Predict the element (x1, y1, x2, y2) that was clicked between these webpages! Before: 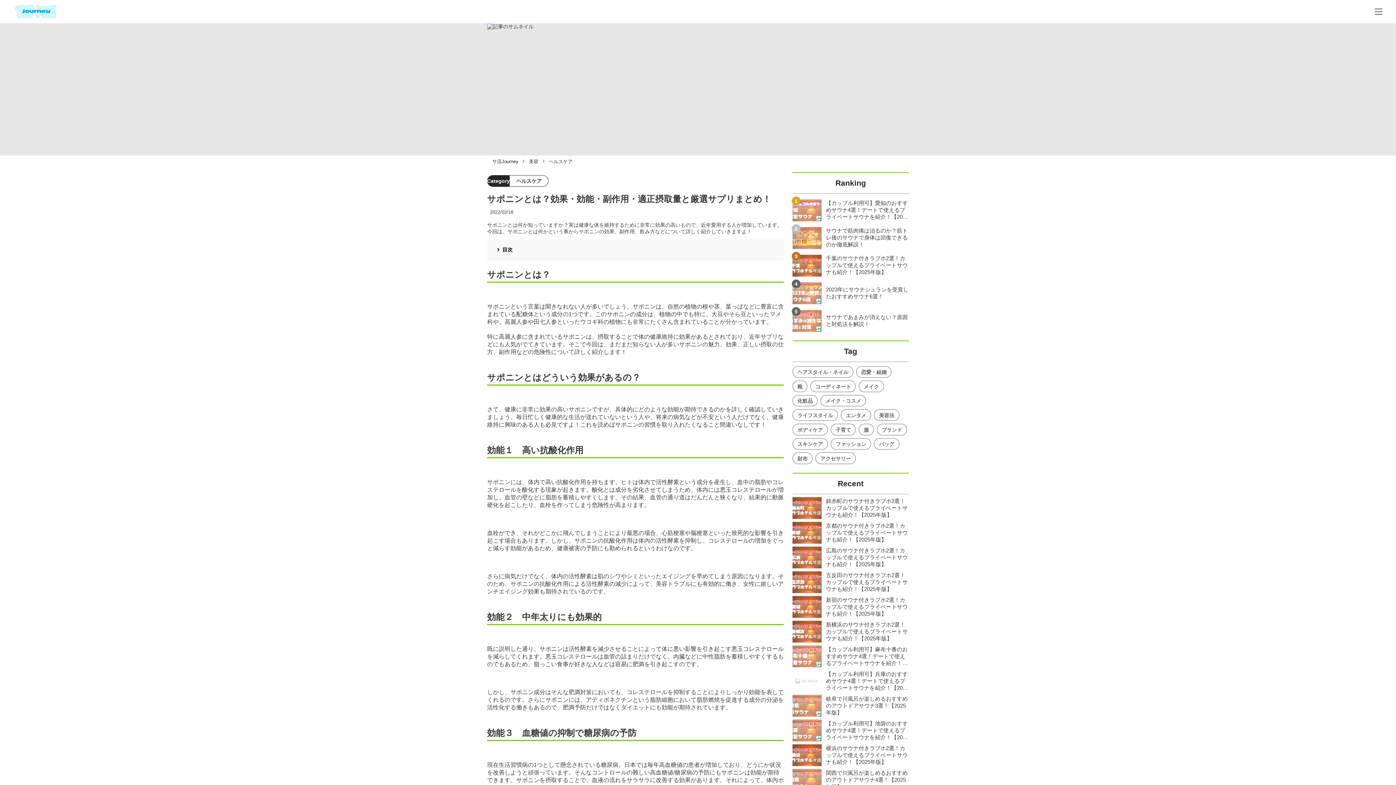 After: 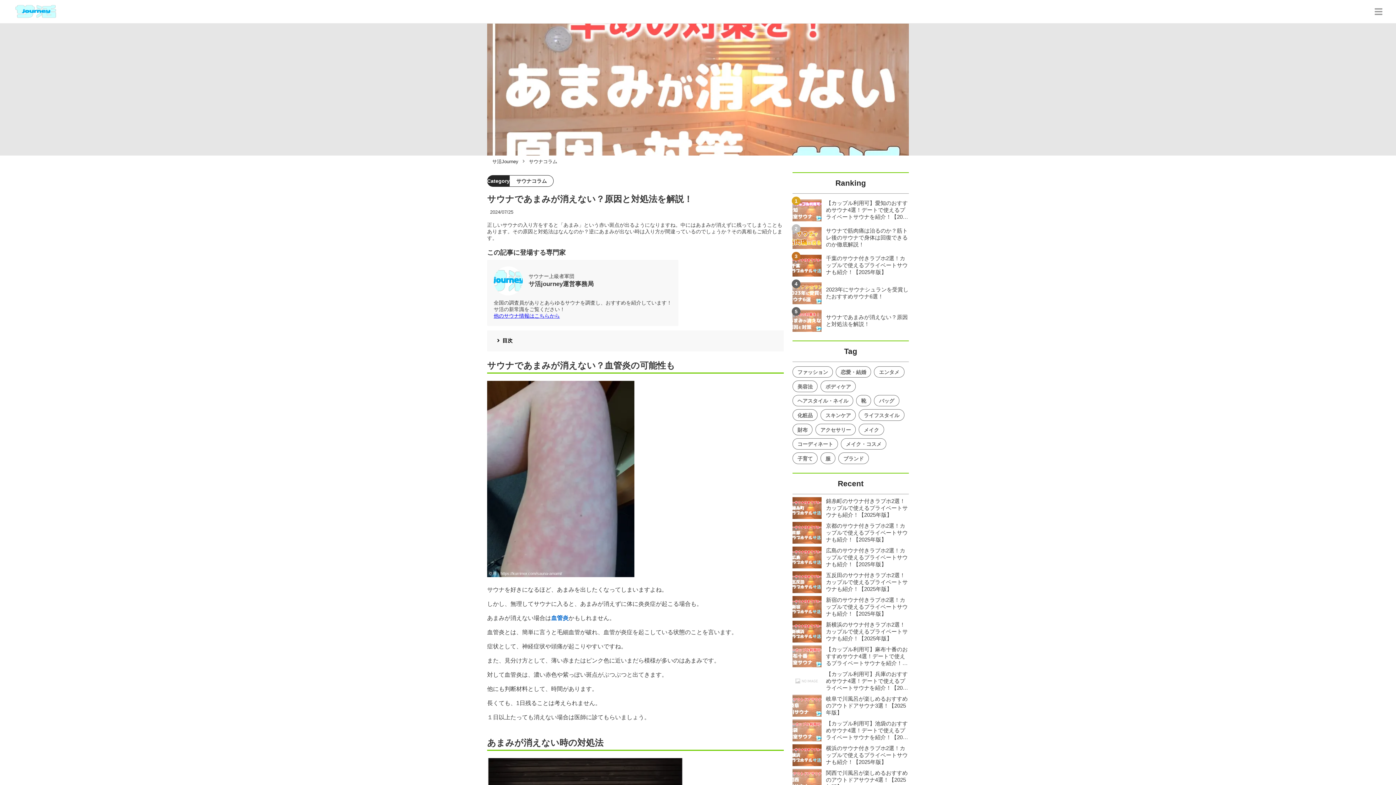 Action: bbox: (792, 310, 909, 331) label: サウナであまみが消えない？原因と対処法を解説！